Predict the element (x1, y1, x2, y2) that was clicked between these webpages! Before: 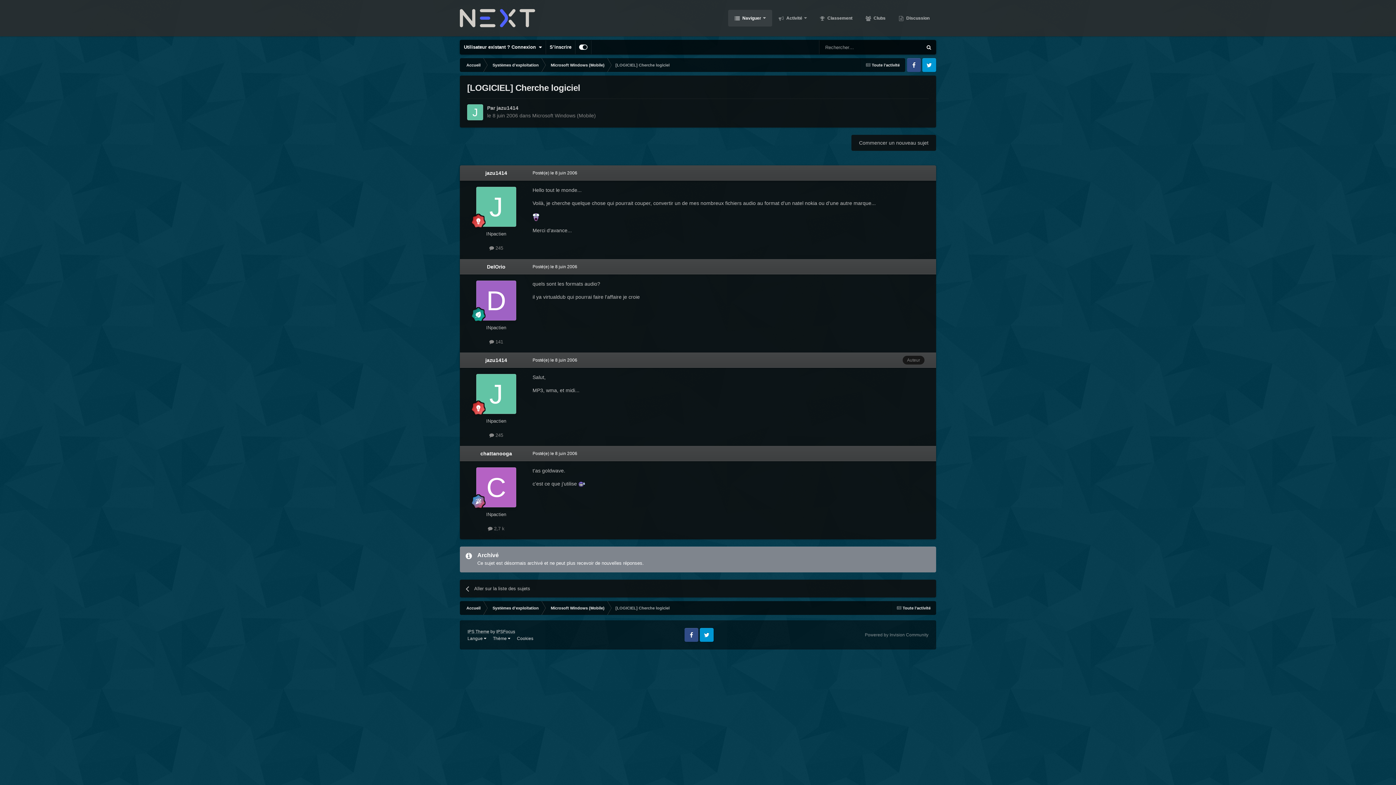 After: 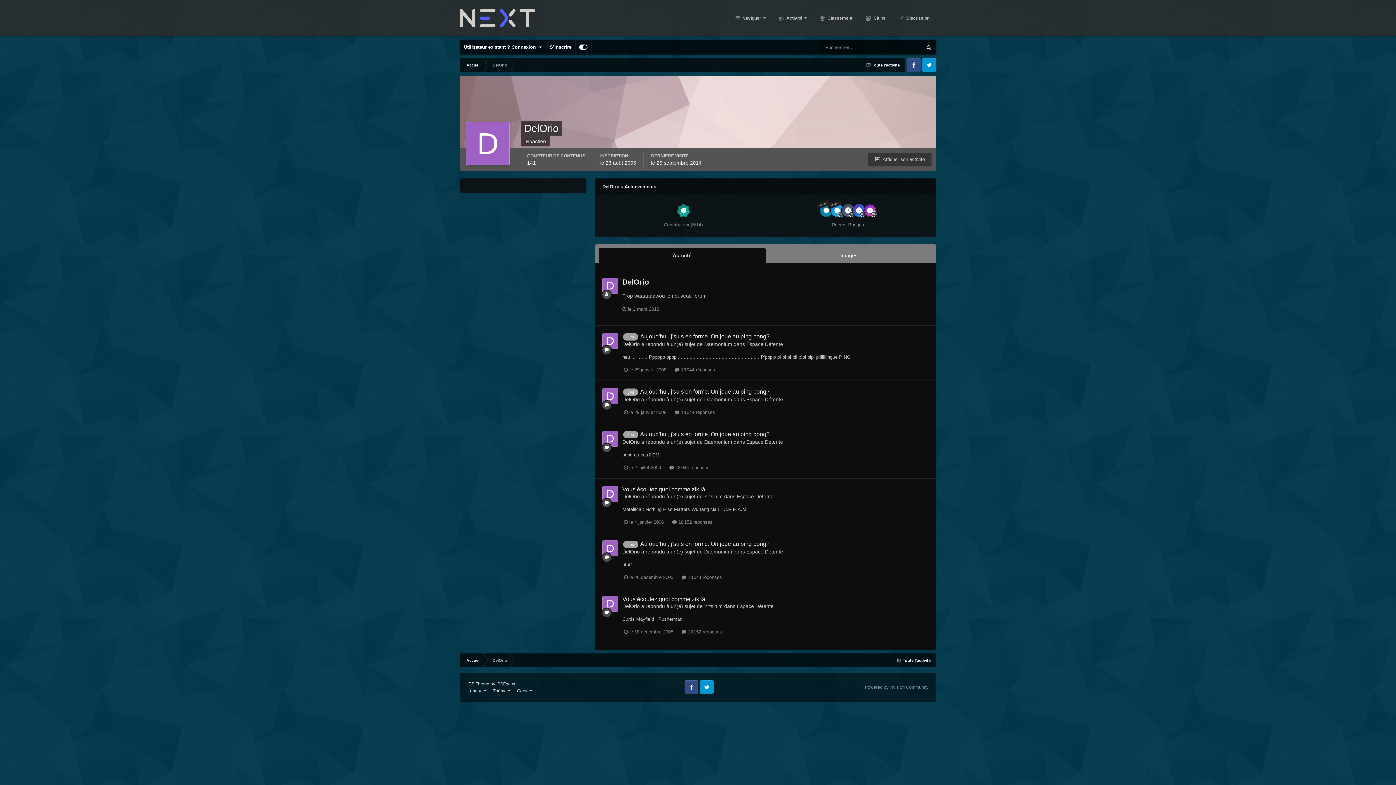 Action: bbox: (487, 263, 505, 269) label: DelOrio